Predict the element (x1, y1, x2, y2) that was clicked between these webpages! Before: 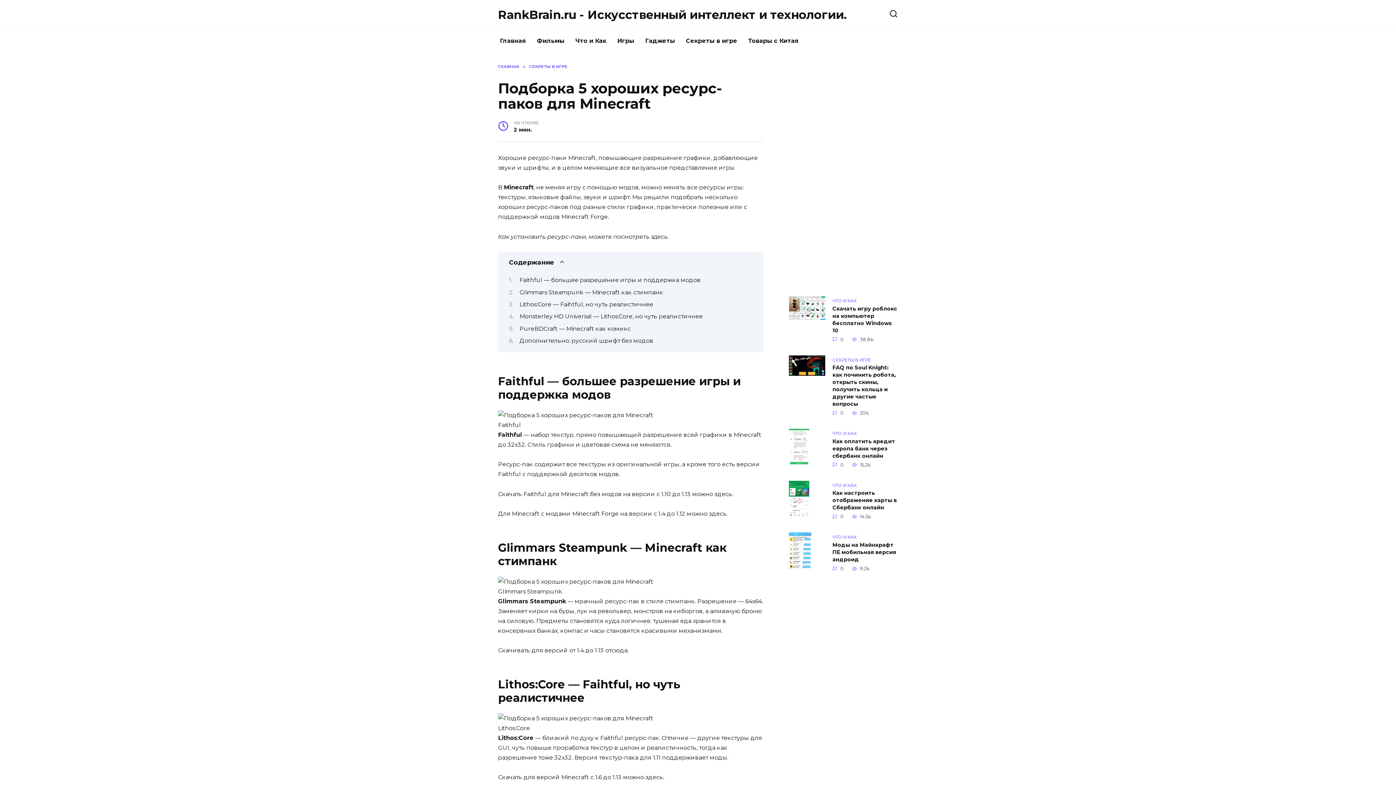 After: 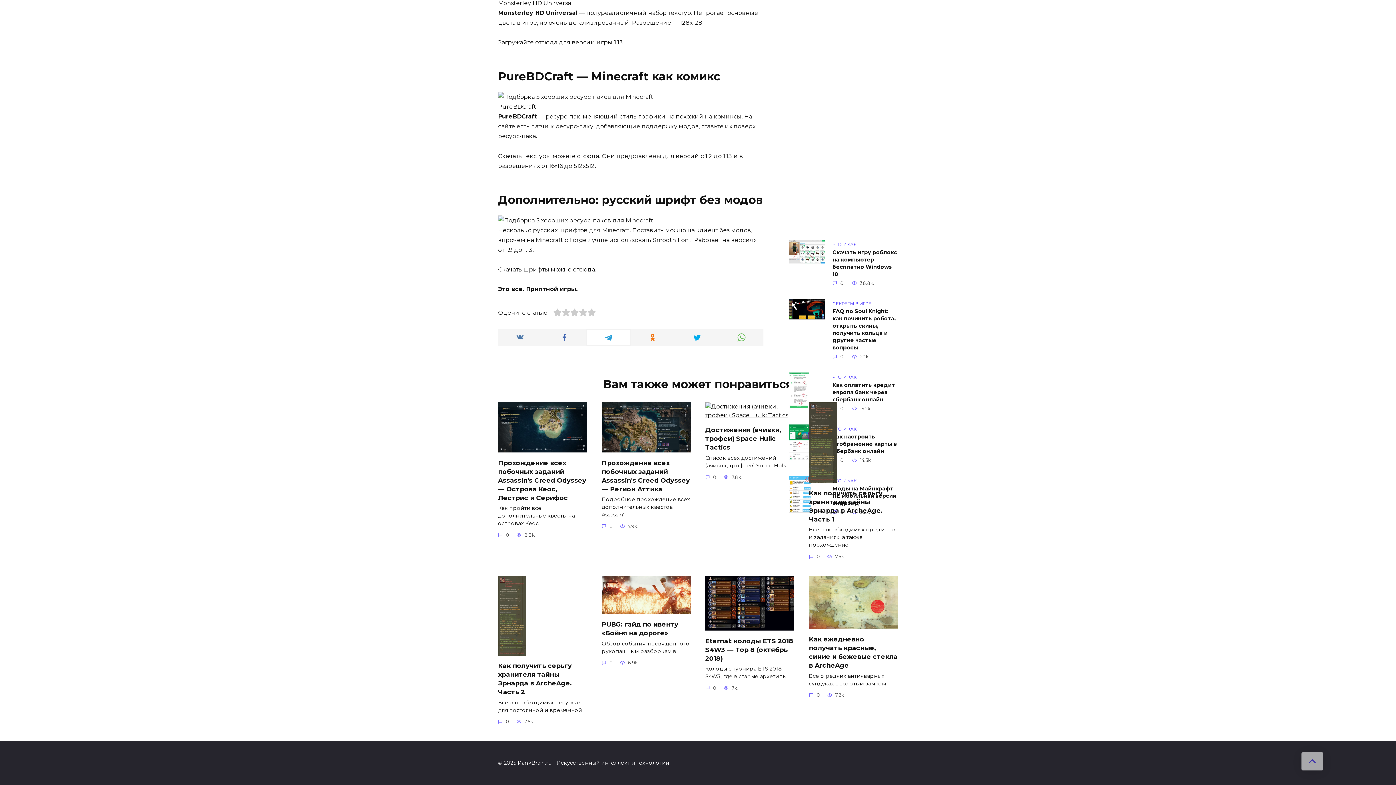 Action: label: Дополнительно: русский шрифт без модов bbox: (519, 337, 653, 344)